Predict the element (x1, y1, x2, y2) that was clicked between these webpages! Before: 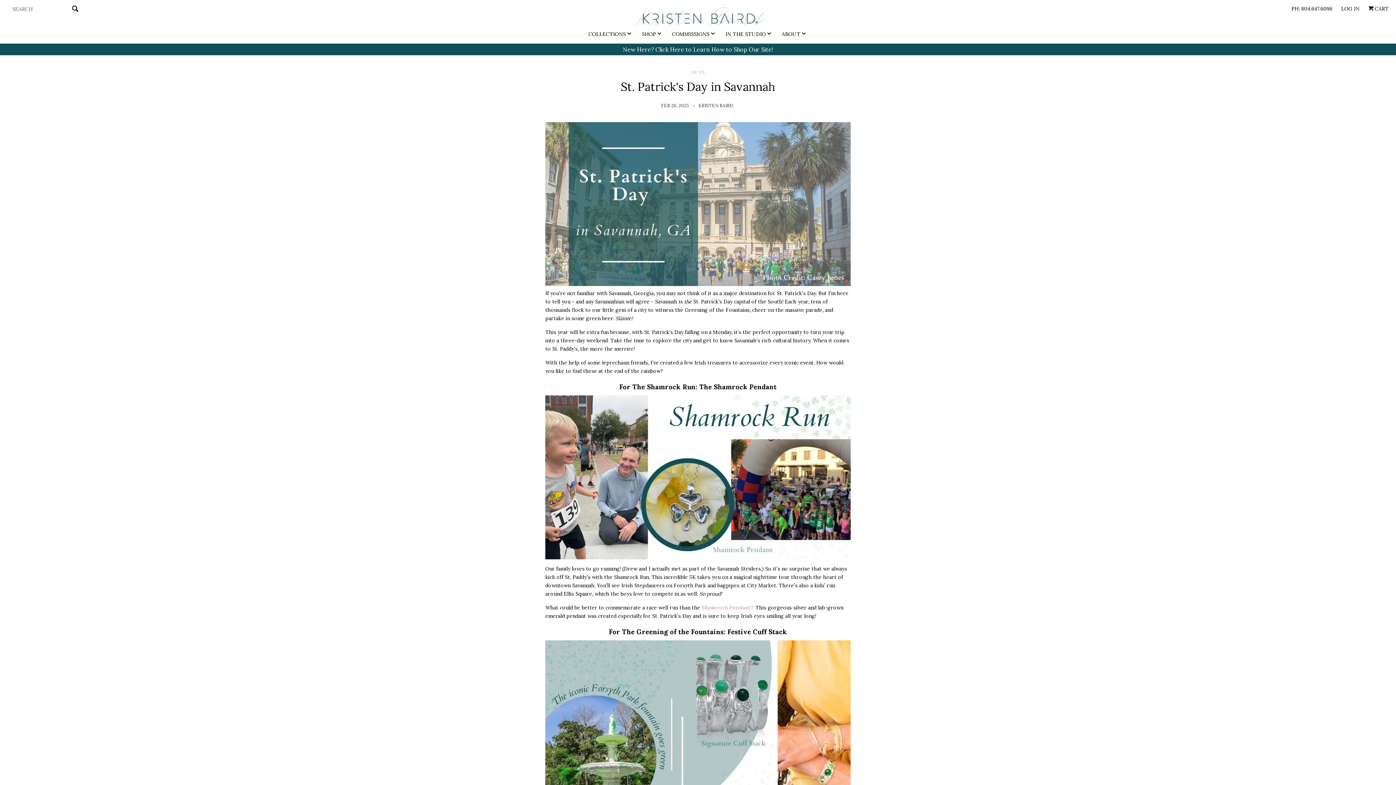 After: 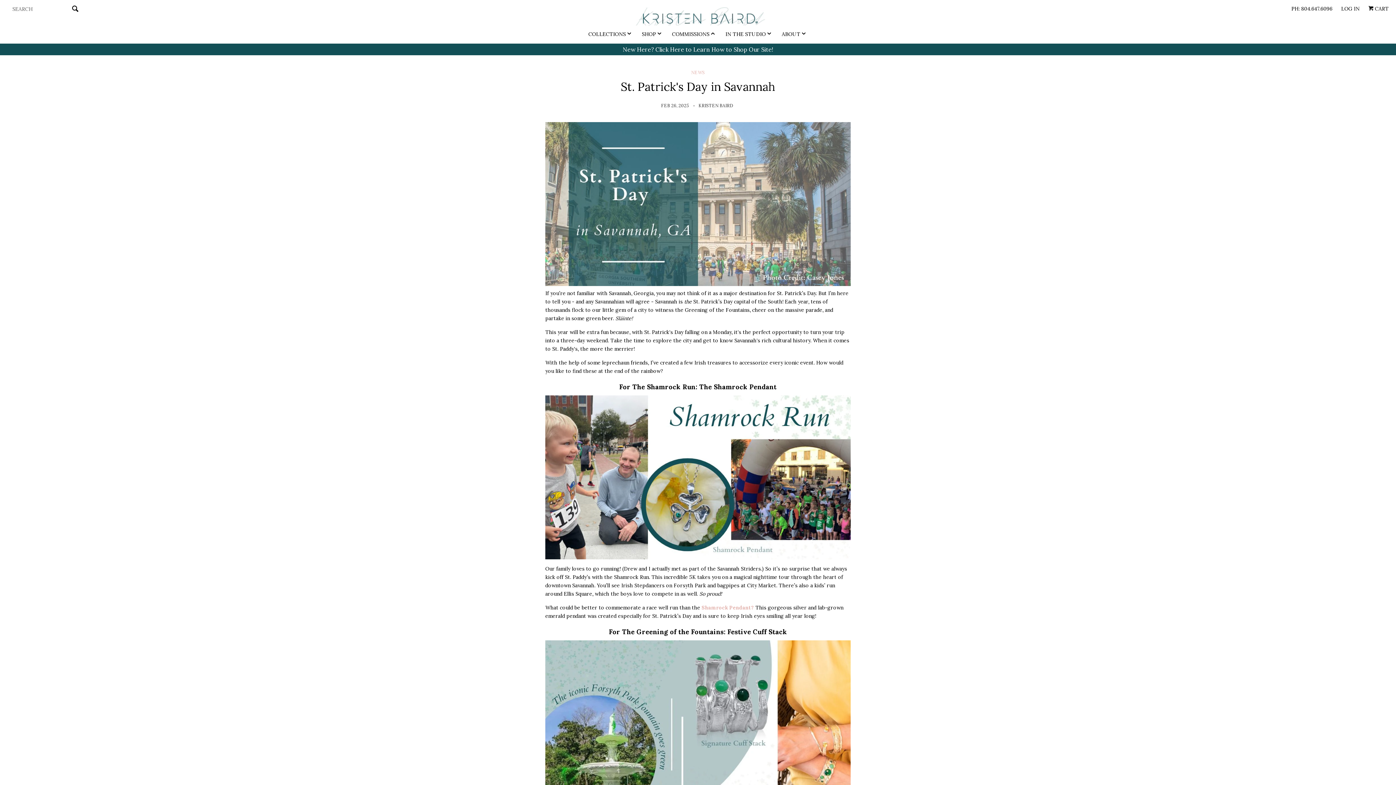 Action: label: EXPAND bbox: (709, 28, 716, 39)